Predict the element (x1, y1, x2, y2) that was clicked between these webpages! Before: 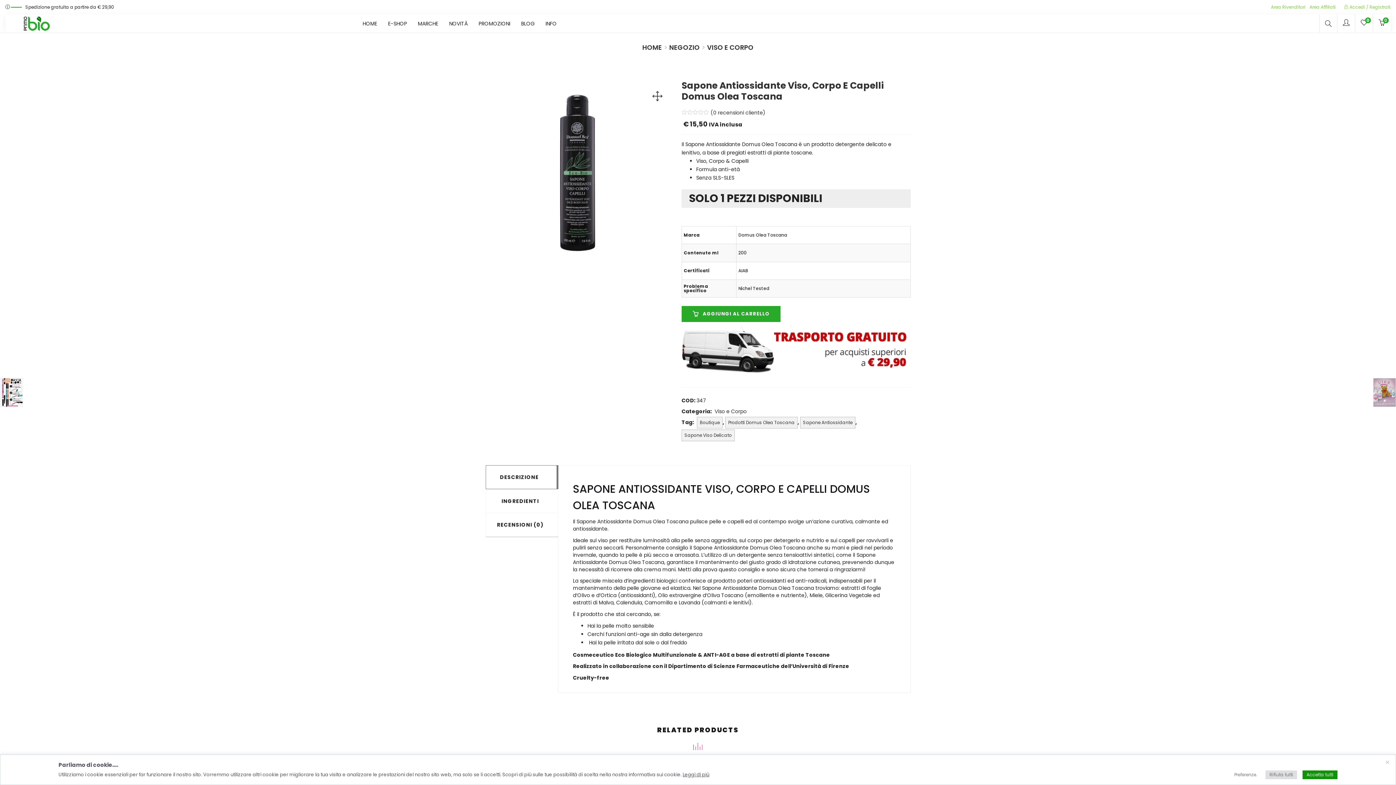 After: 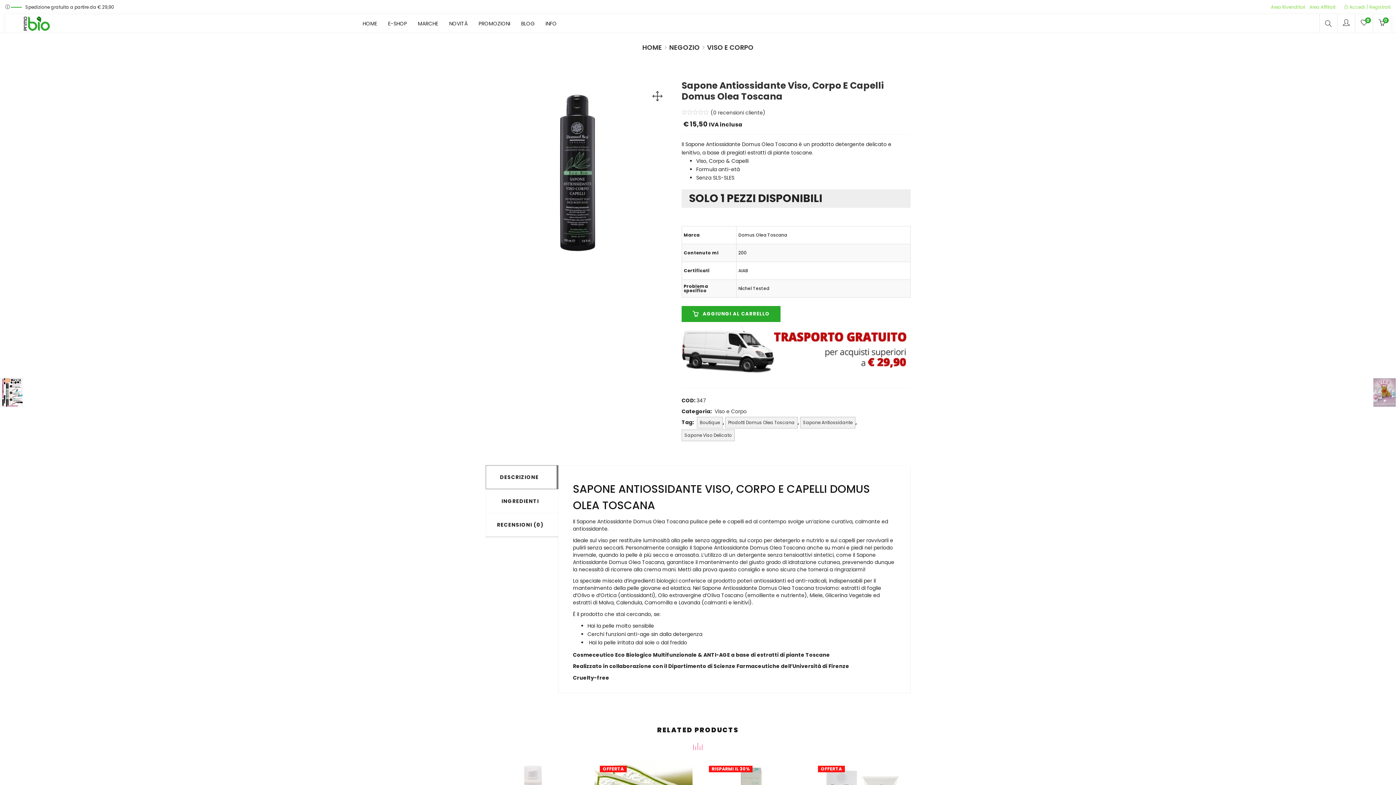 Action: label: Accetta tutti bbox: (1302, 770, 1337, 779)